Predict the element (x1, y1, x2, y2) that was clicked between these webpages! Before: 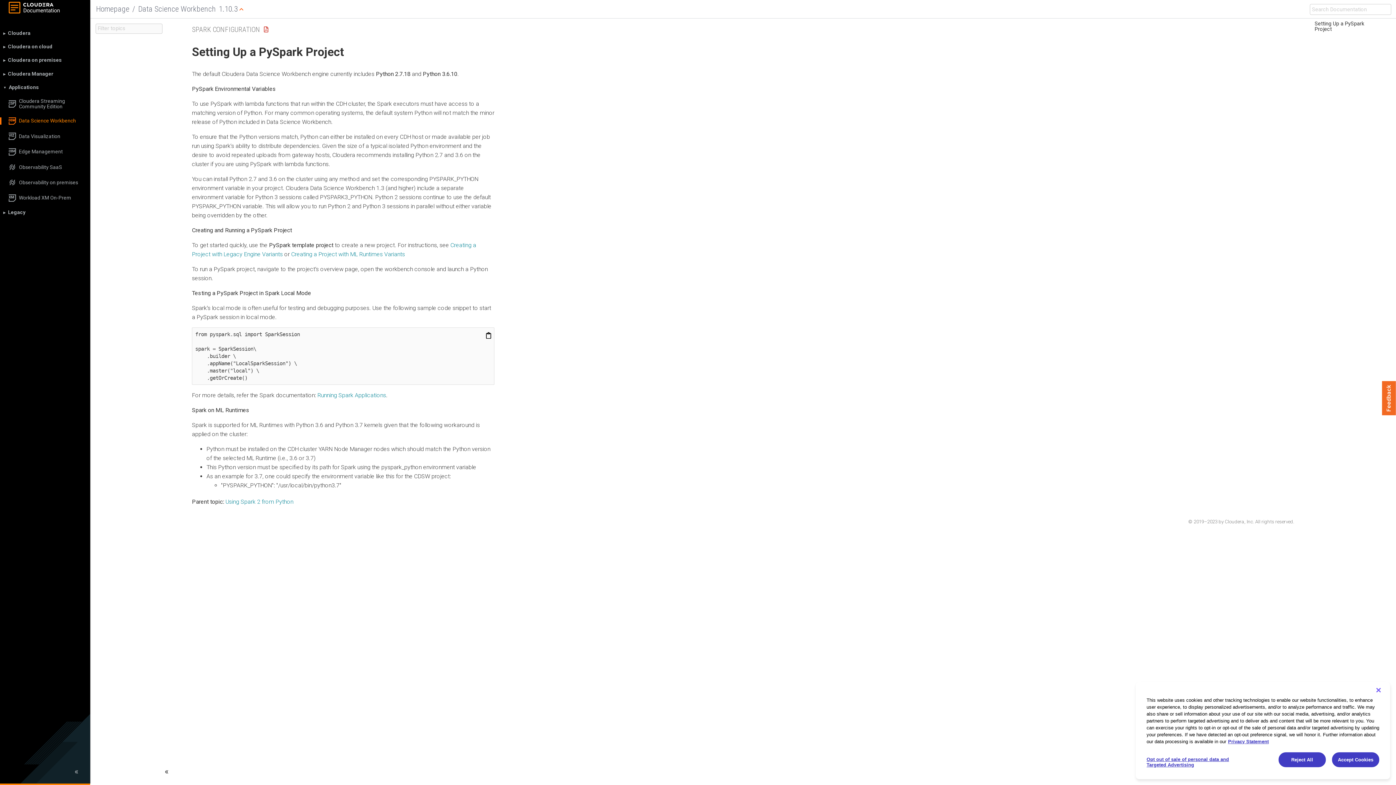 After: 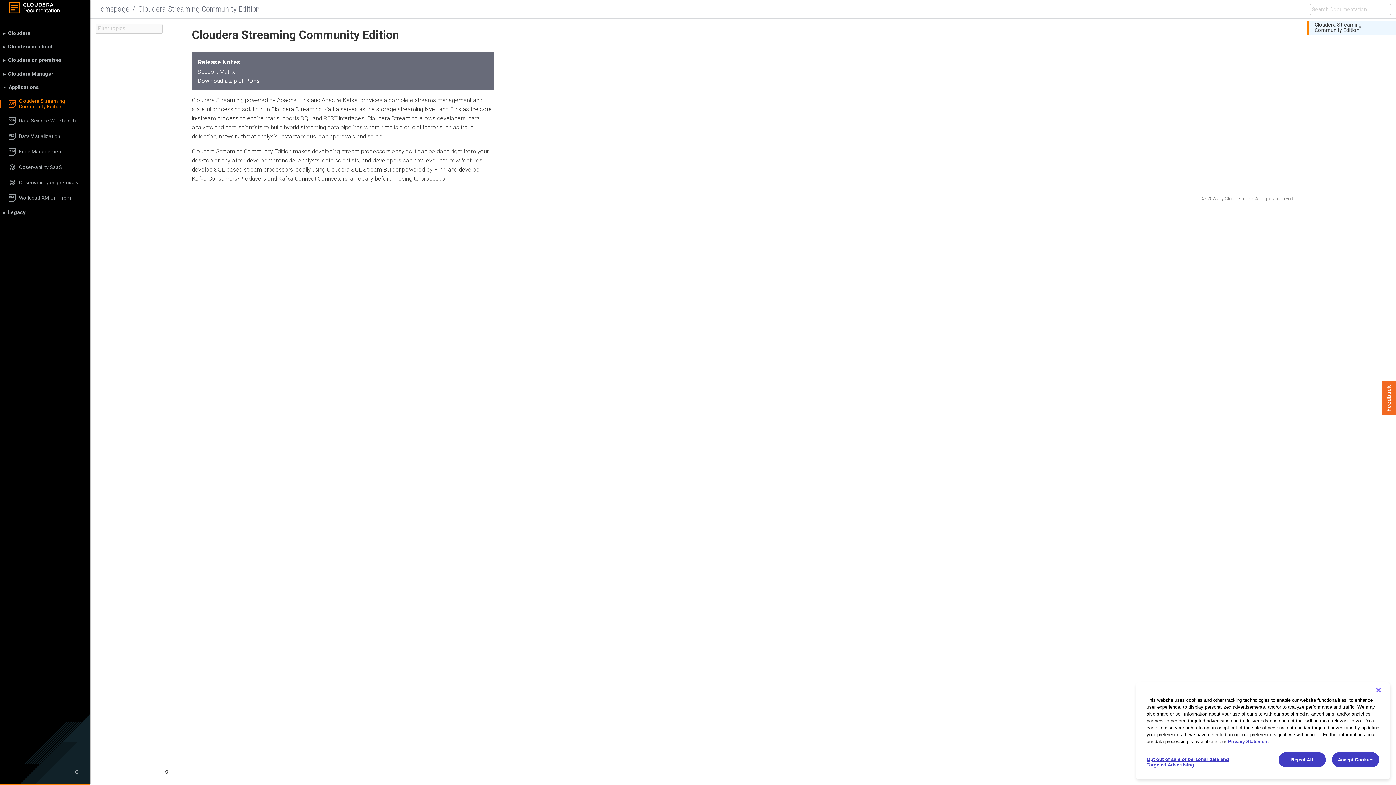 Action: bbox: (0, 98, 90, 109) label: Cloudera Streaming Community Edition